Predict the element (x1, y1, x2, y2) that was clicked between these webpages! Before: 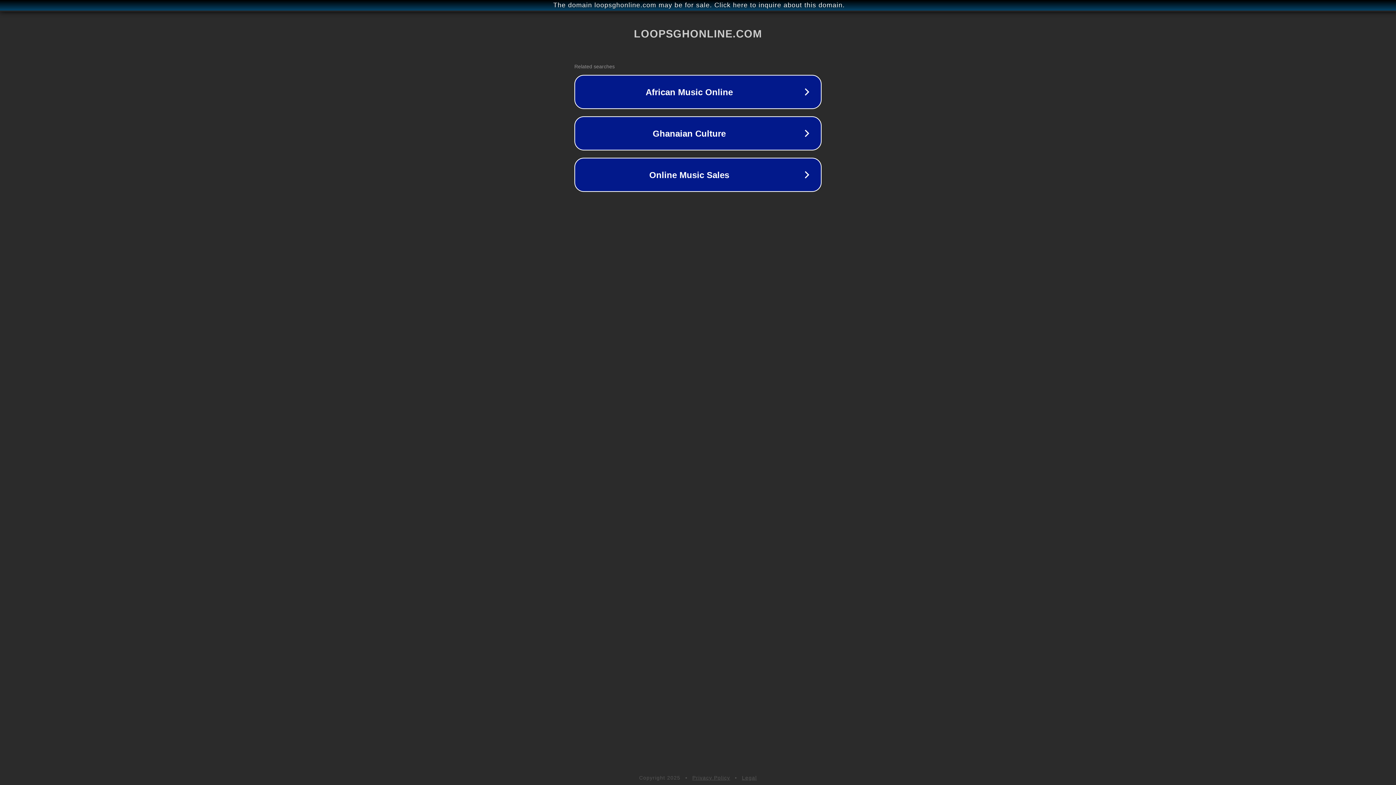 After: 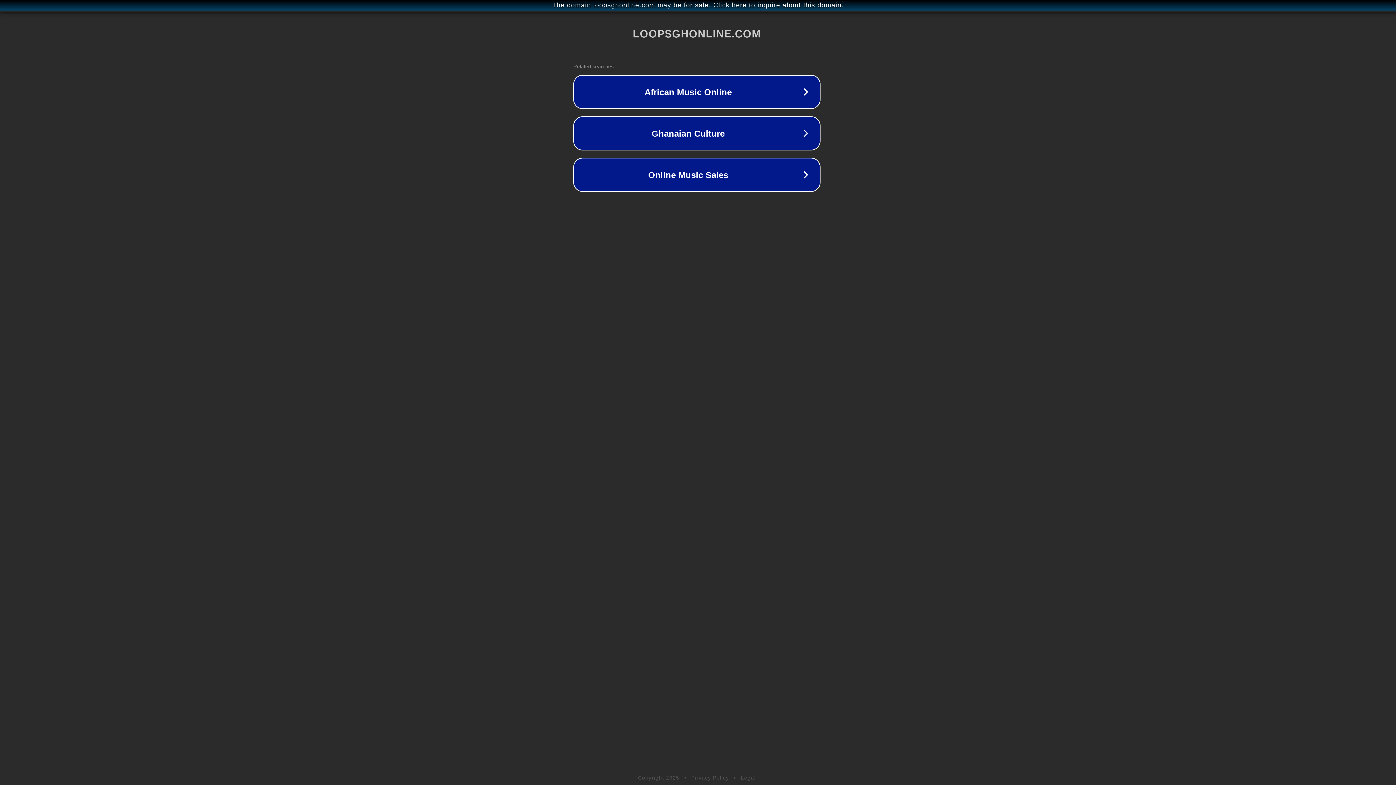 Action: bbox: (1, 1, 1397, 9) label: The domain loopsghonline.com may be for sale. Click here to inquire about this domain.